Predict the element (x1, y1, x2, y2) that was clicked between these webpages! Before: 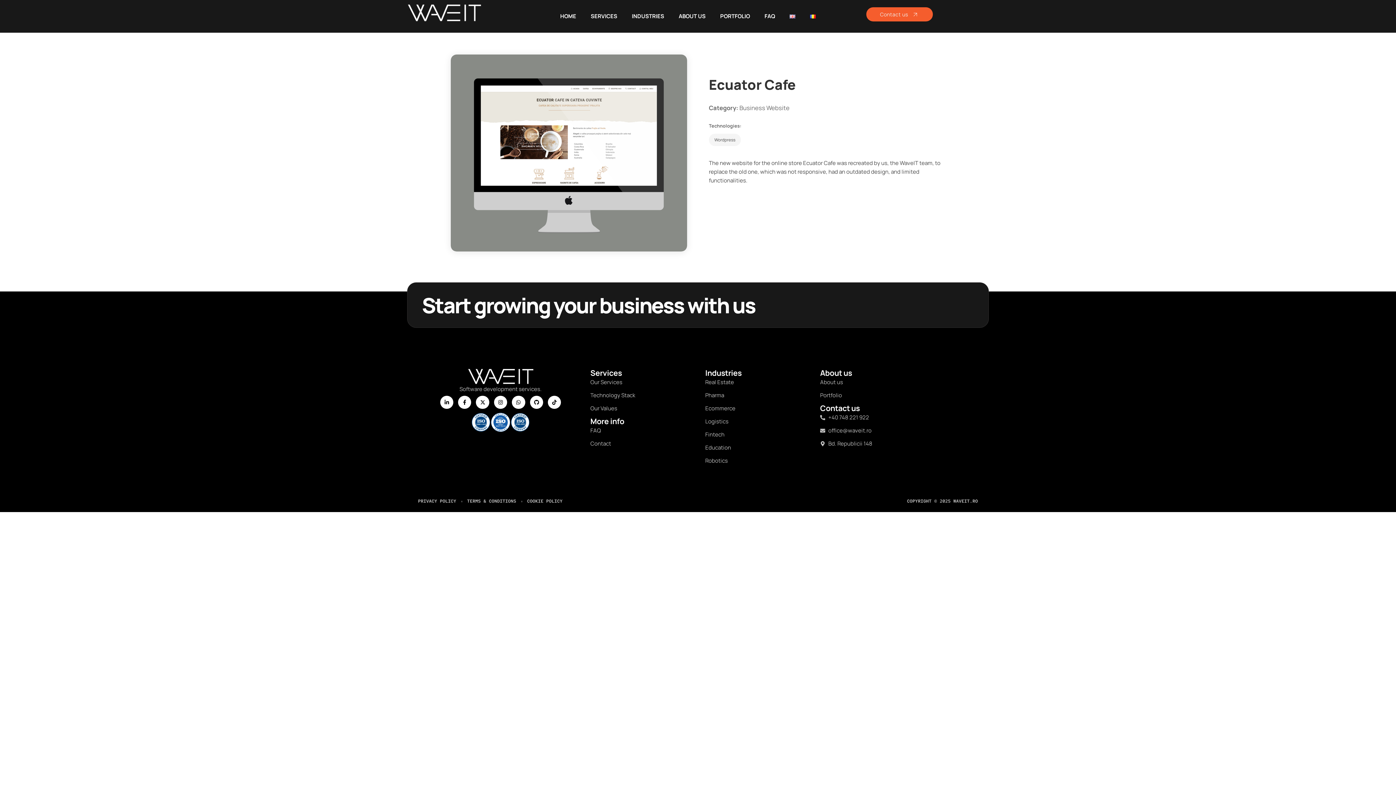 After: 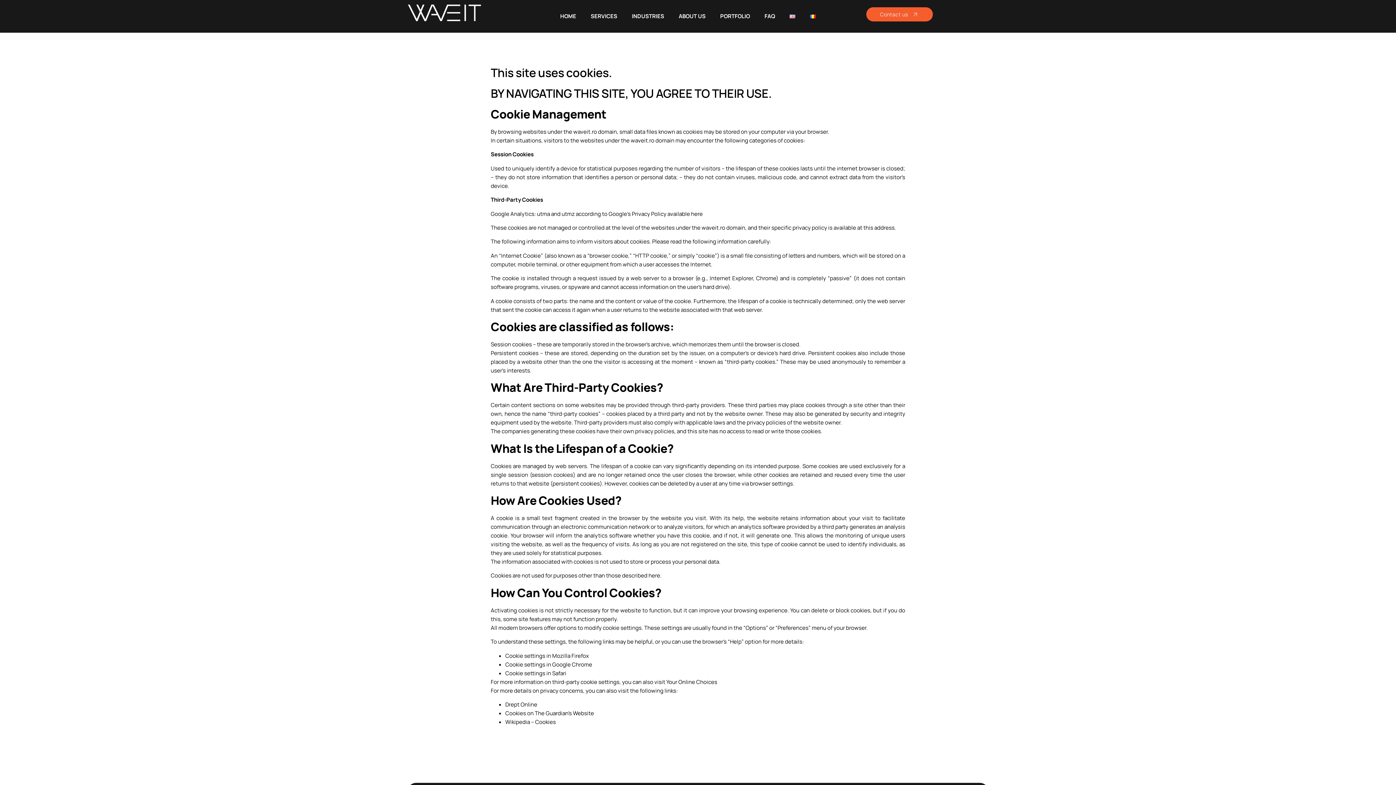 Action: label: COOKIE POLICY bbox: (527, 500, 562, 503)